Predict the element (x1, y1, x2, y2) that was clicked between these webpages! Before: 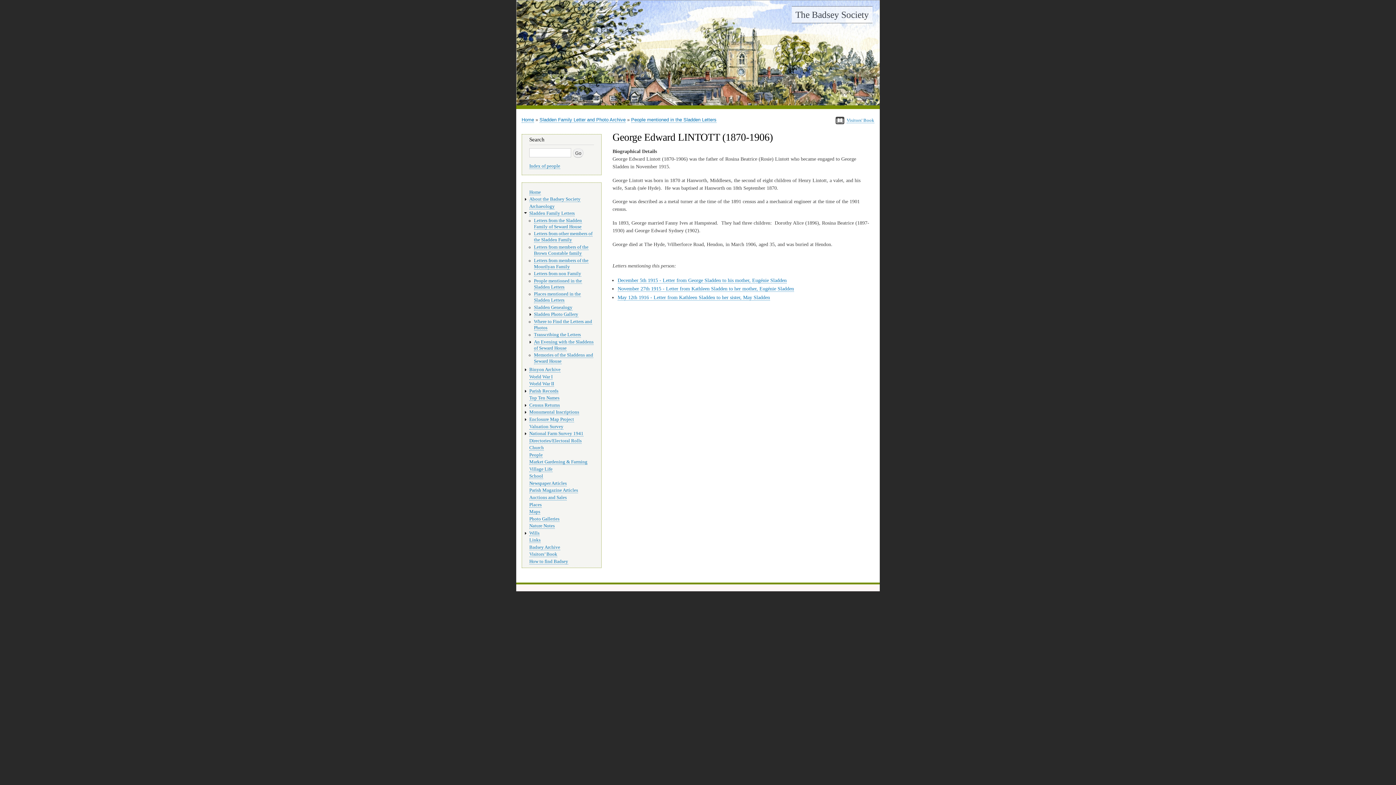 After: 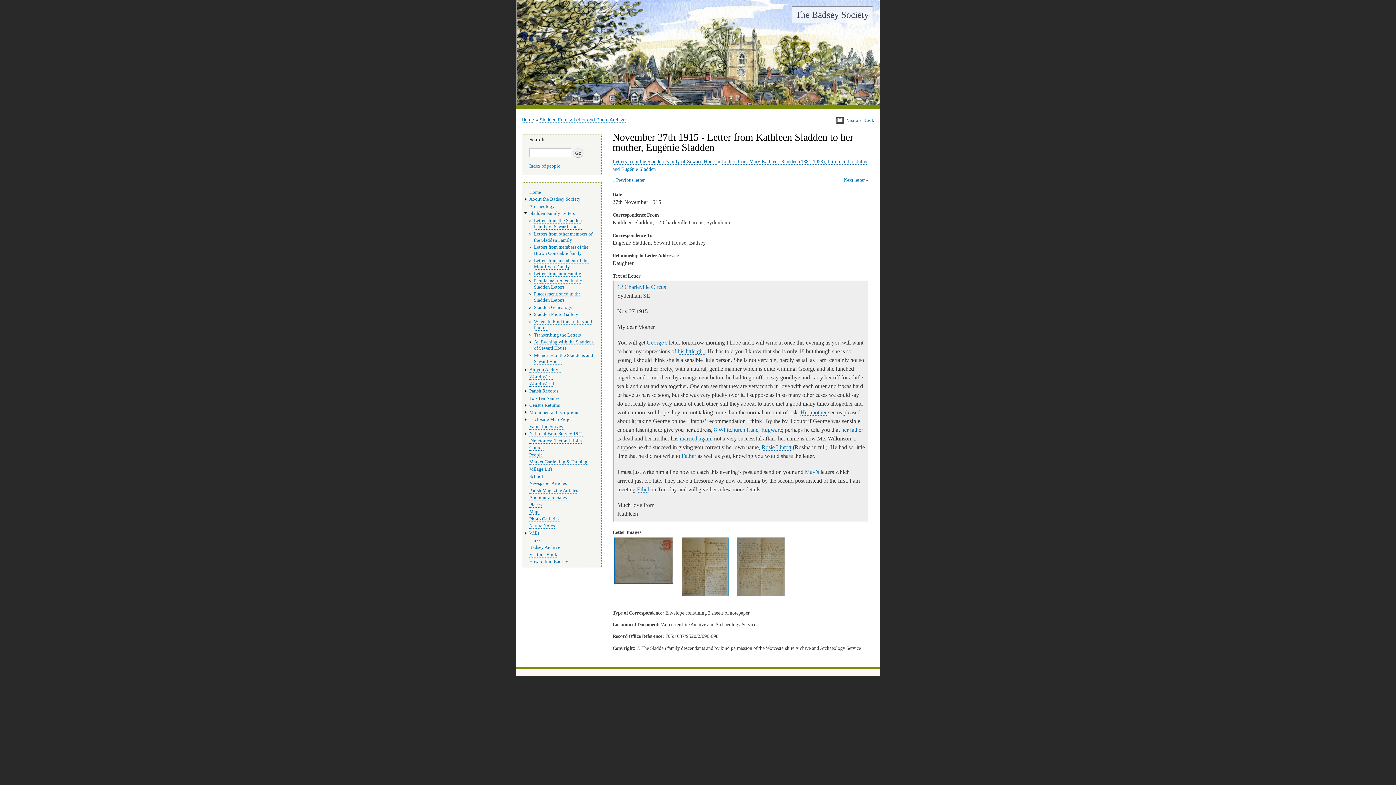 Action: label: November 27th 1915 - Letter from Kathleen Sladden to her mother, Eugénie Sladden bbox: (617, 286, 794, 292)